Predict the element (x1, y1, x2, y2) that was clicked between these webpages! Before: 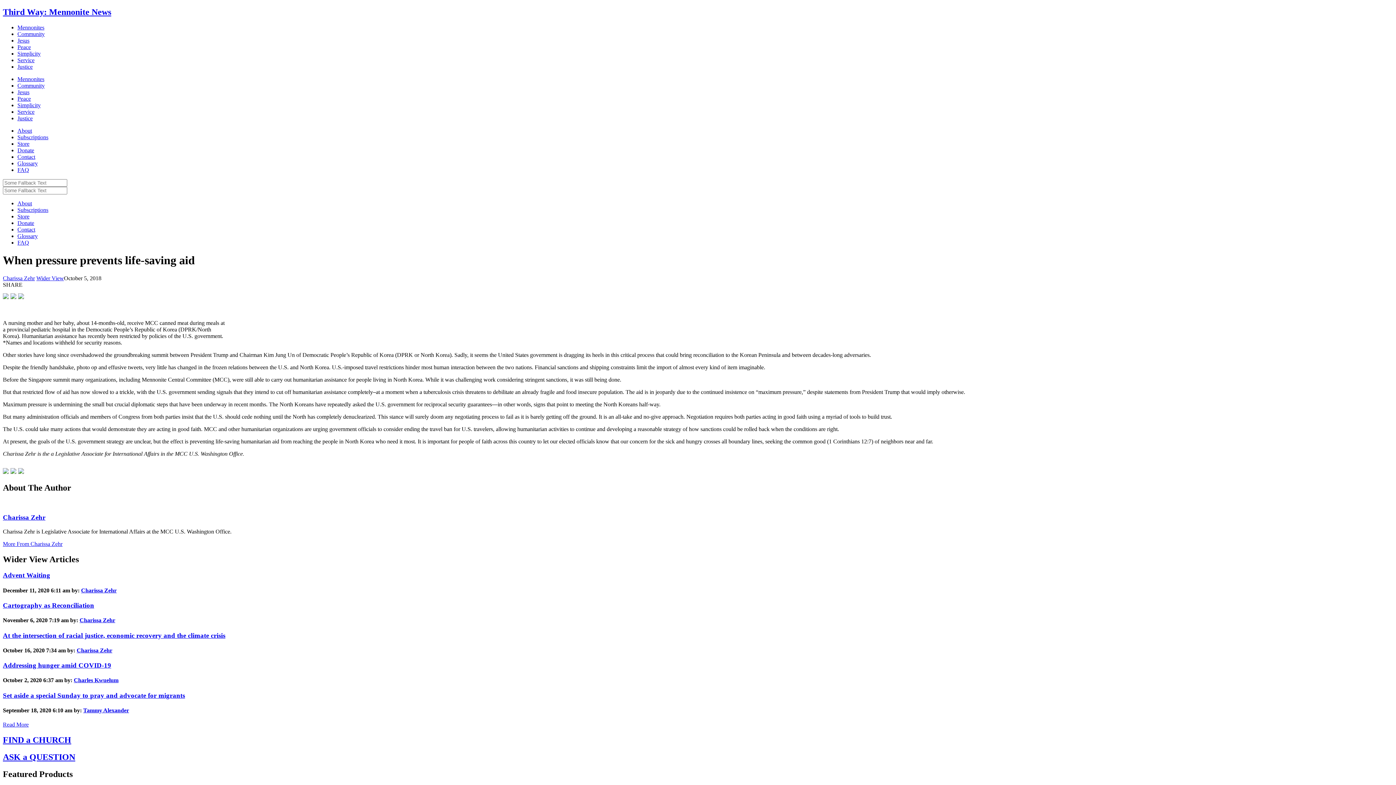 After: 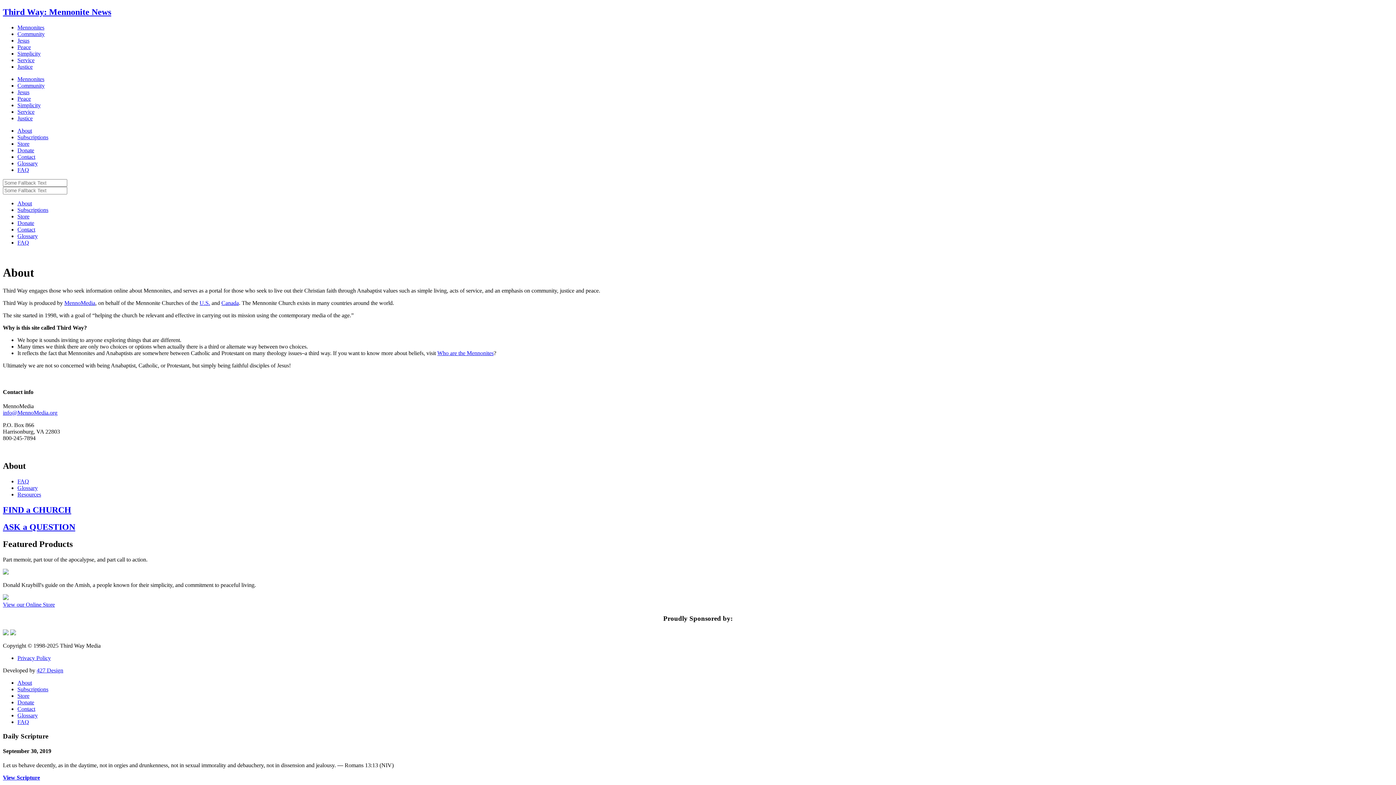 Action: label: About bbox: (17, 127, 32, 133)